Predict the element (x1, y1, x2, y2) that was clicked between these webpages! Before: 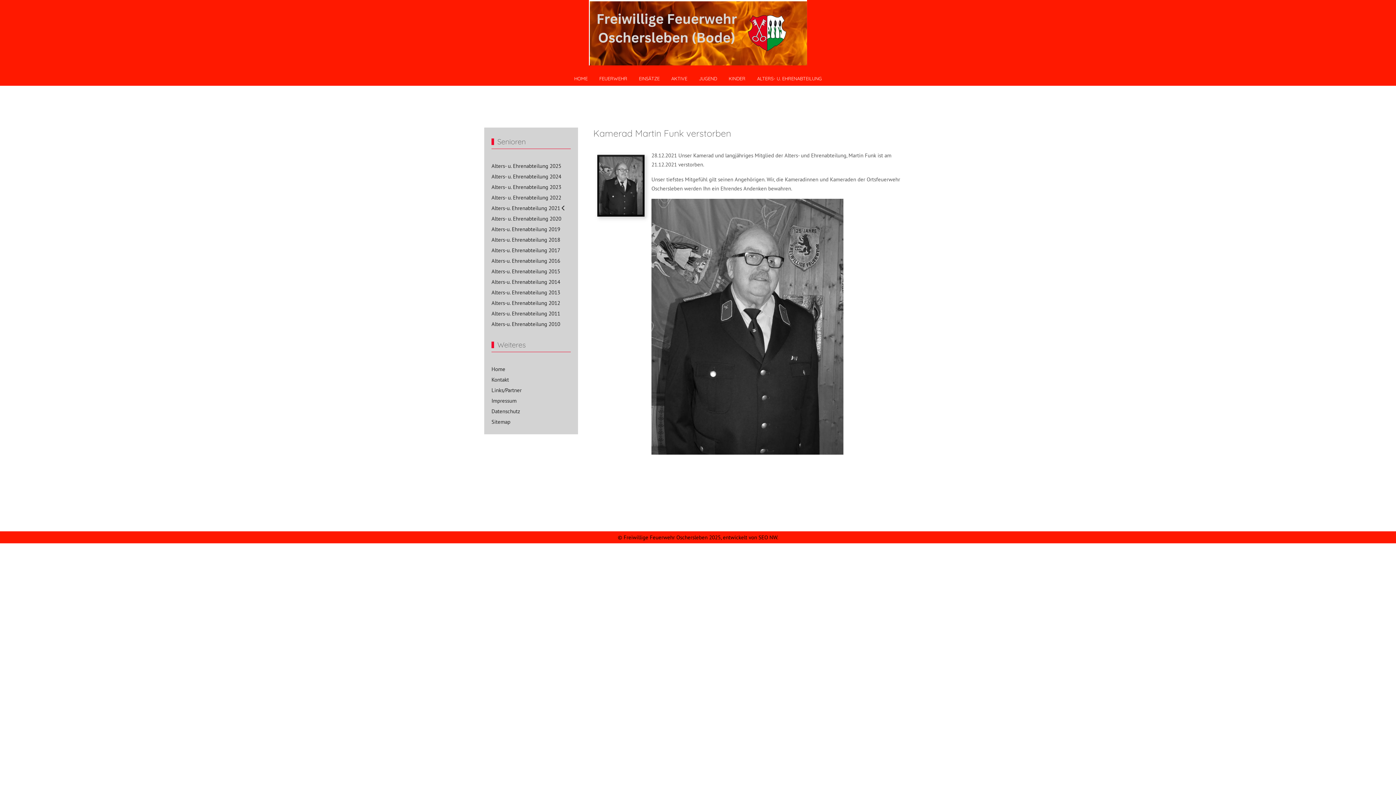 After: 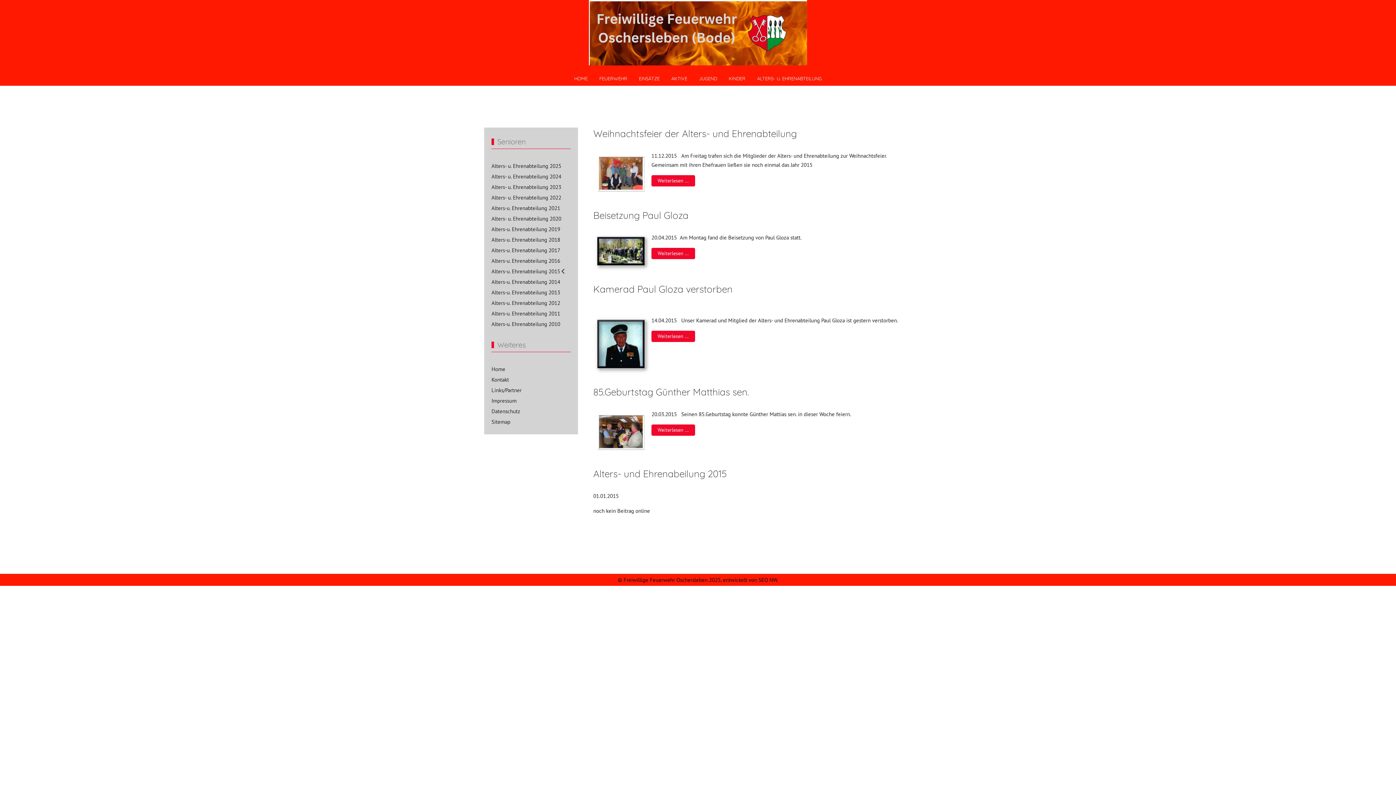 Action: bbox: (491, 268, 560, 274) label: Alters-u. Ehrenabteilung 2015